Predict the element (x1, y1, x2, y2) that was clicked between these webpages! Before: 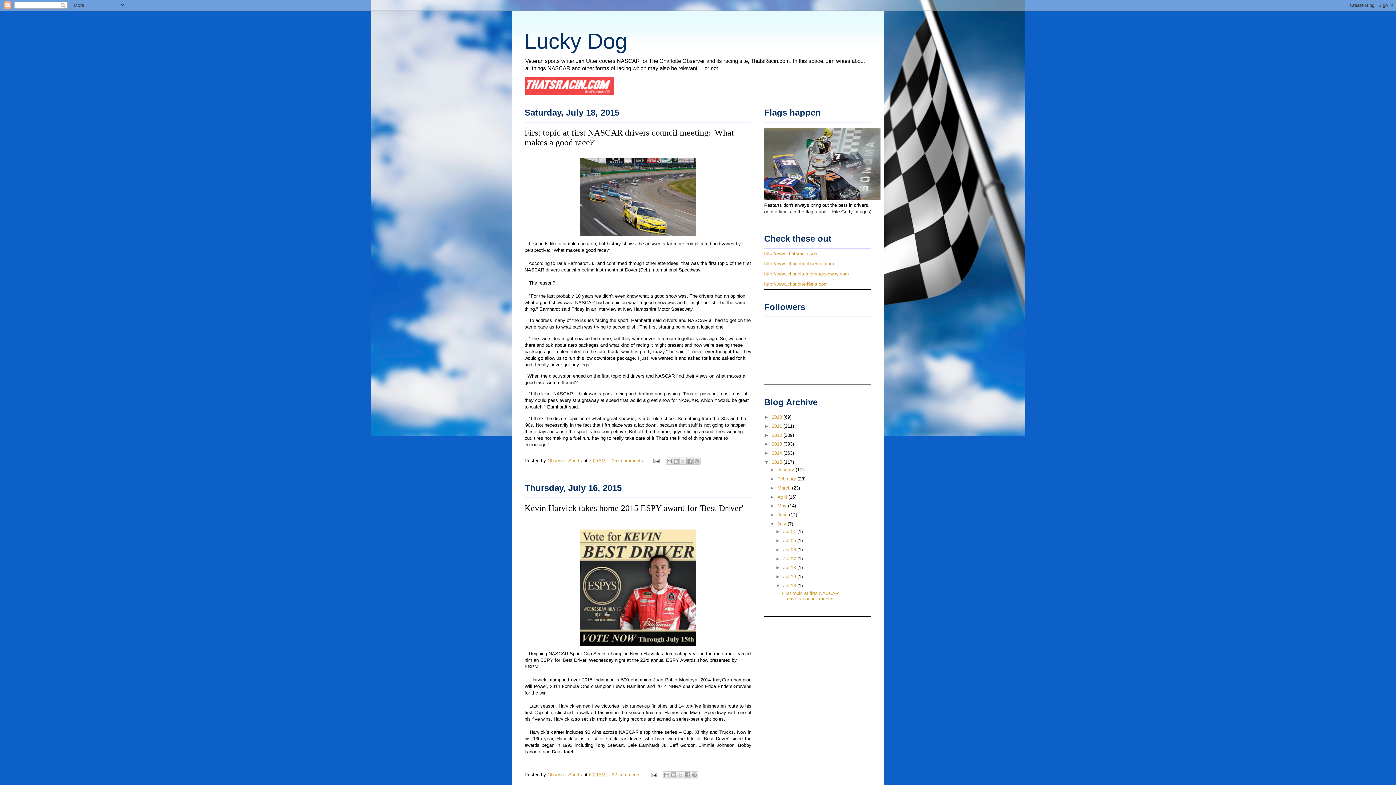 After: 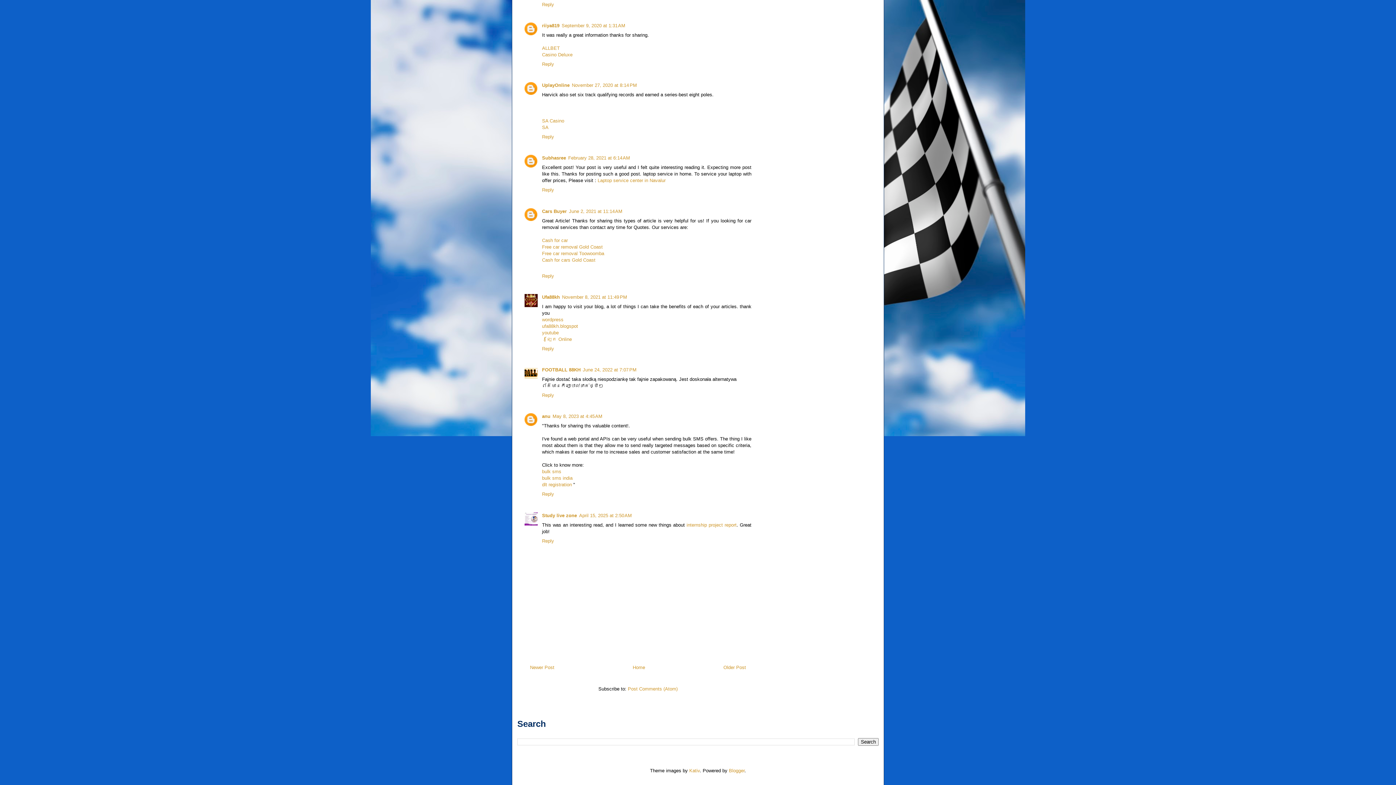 Action: label: 32 comments:  bbox: (612, 772, 643, 777)